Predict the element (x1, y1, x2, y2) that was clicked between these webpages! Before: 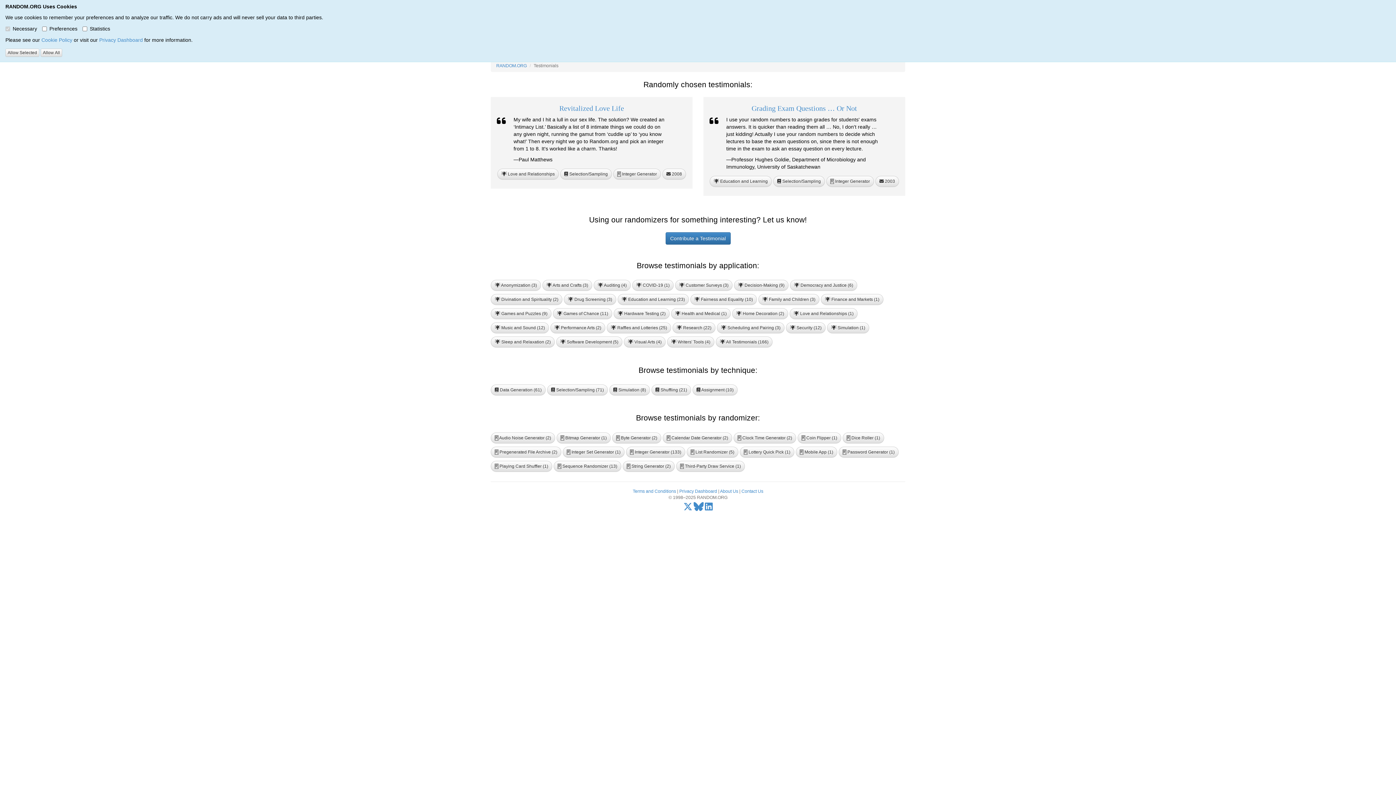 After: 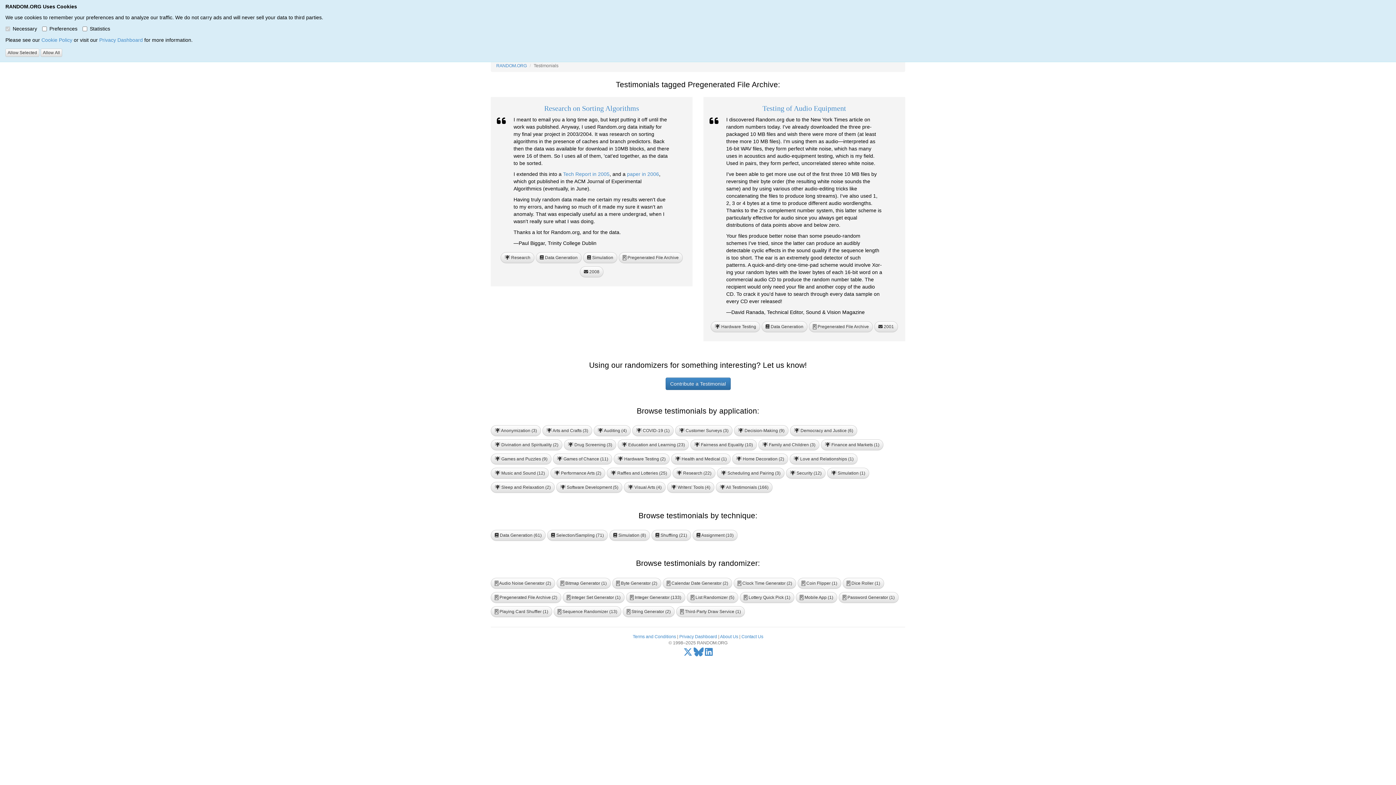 Action: bbox: (490, 446, 561, 457) label: R Pregenerated File Archive (2)